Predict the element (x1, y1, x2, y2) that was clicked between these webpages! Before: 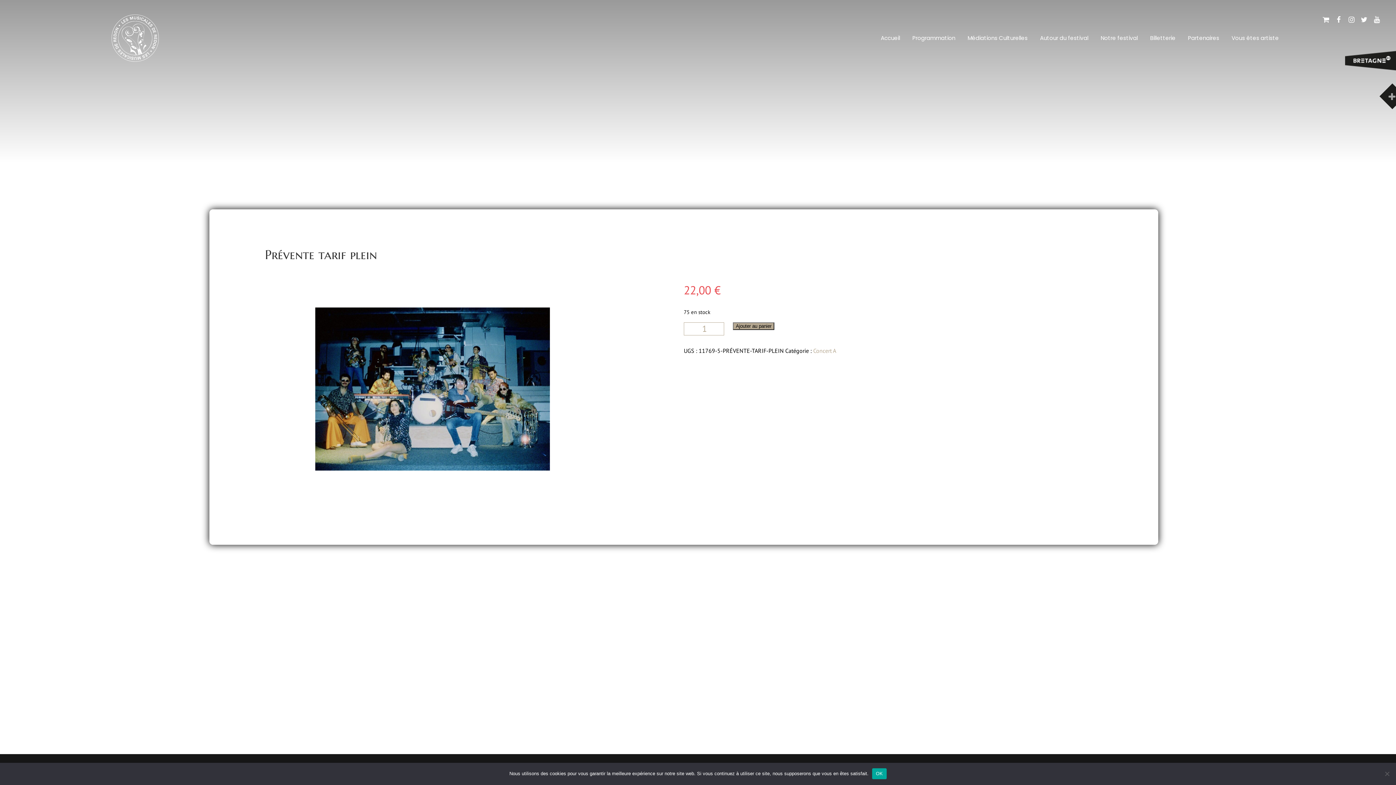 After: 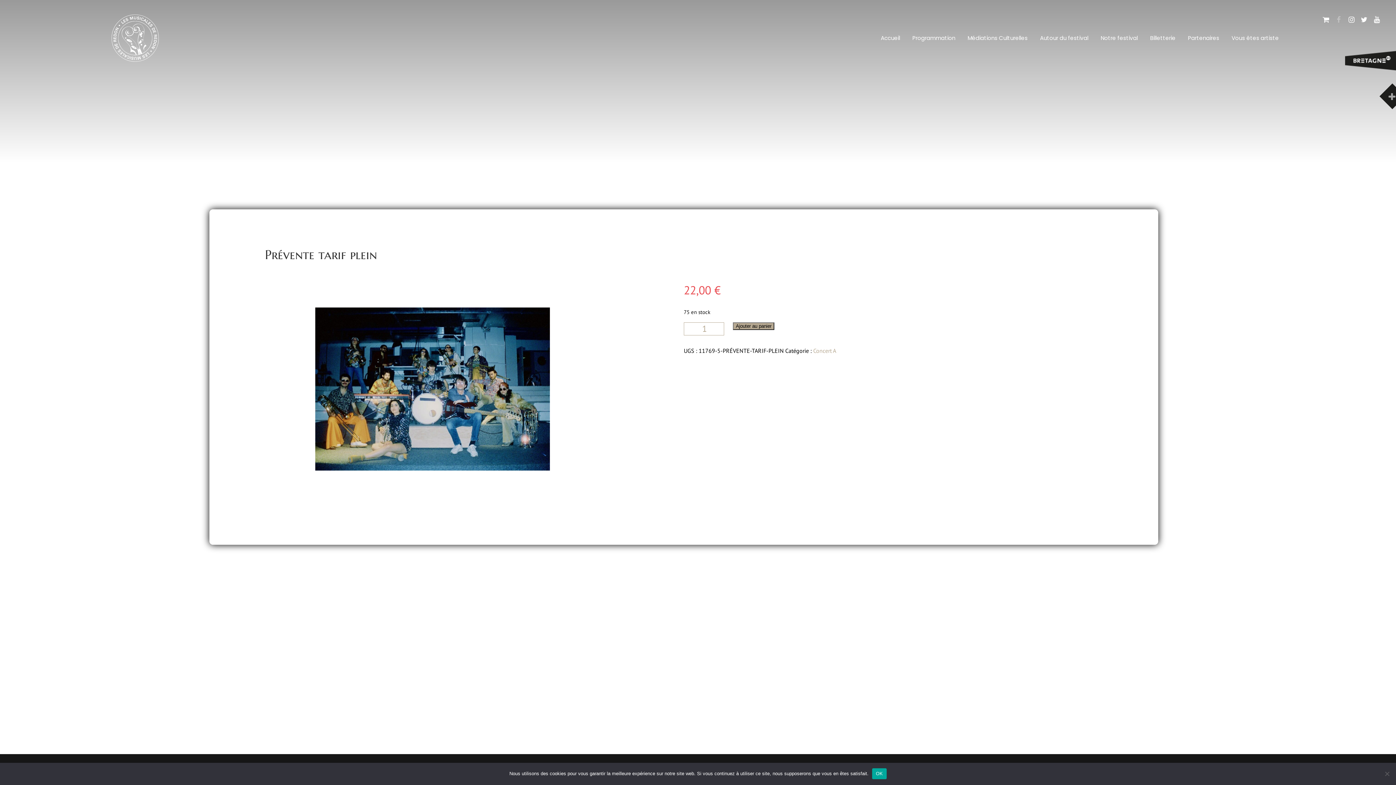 Action: bbox: (1332, -3, 1345, 43)